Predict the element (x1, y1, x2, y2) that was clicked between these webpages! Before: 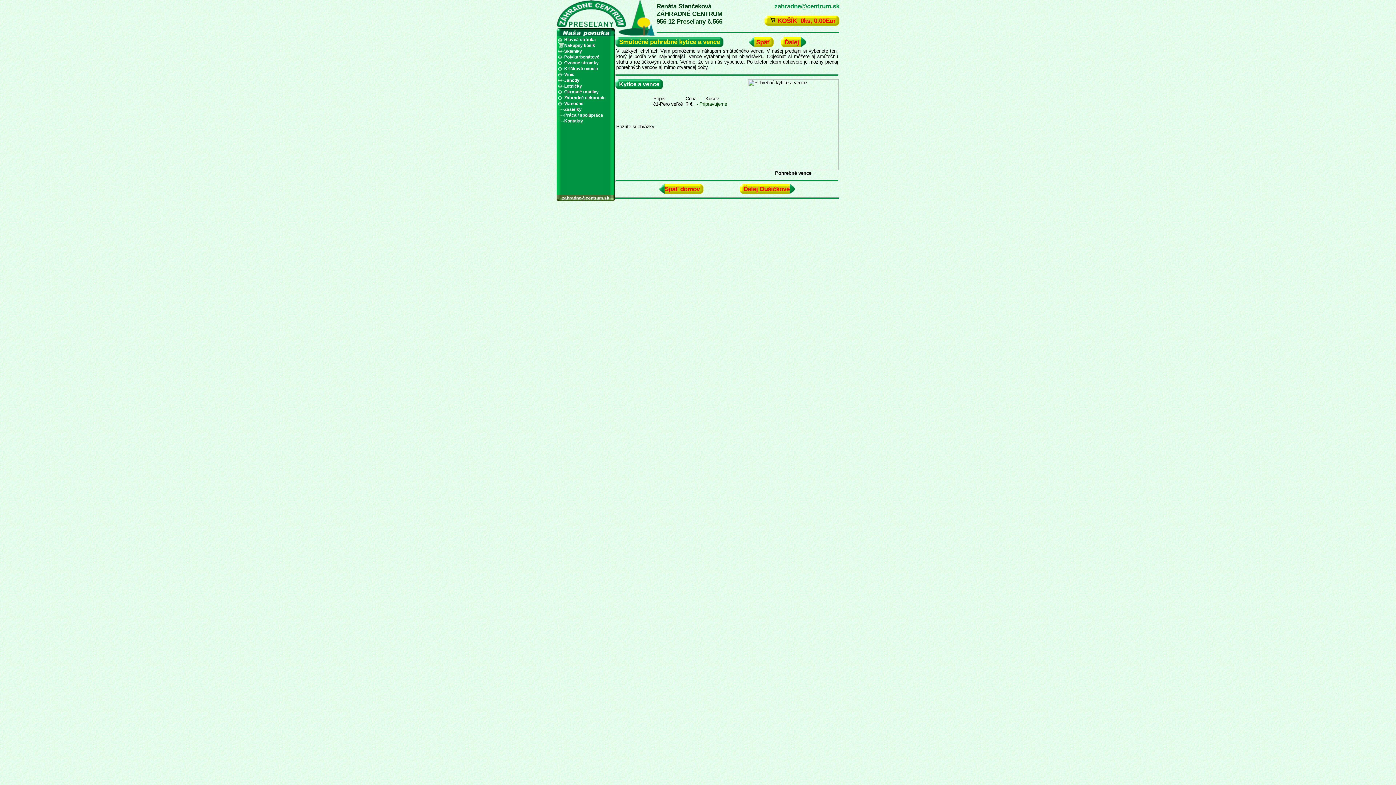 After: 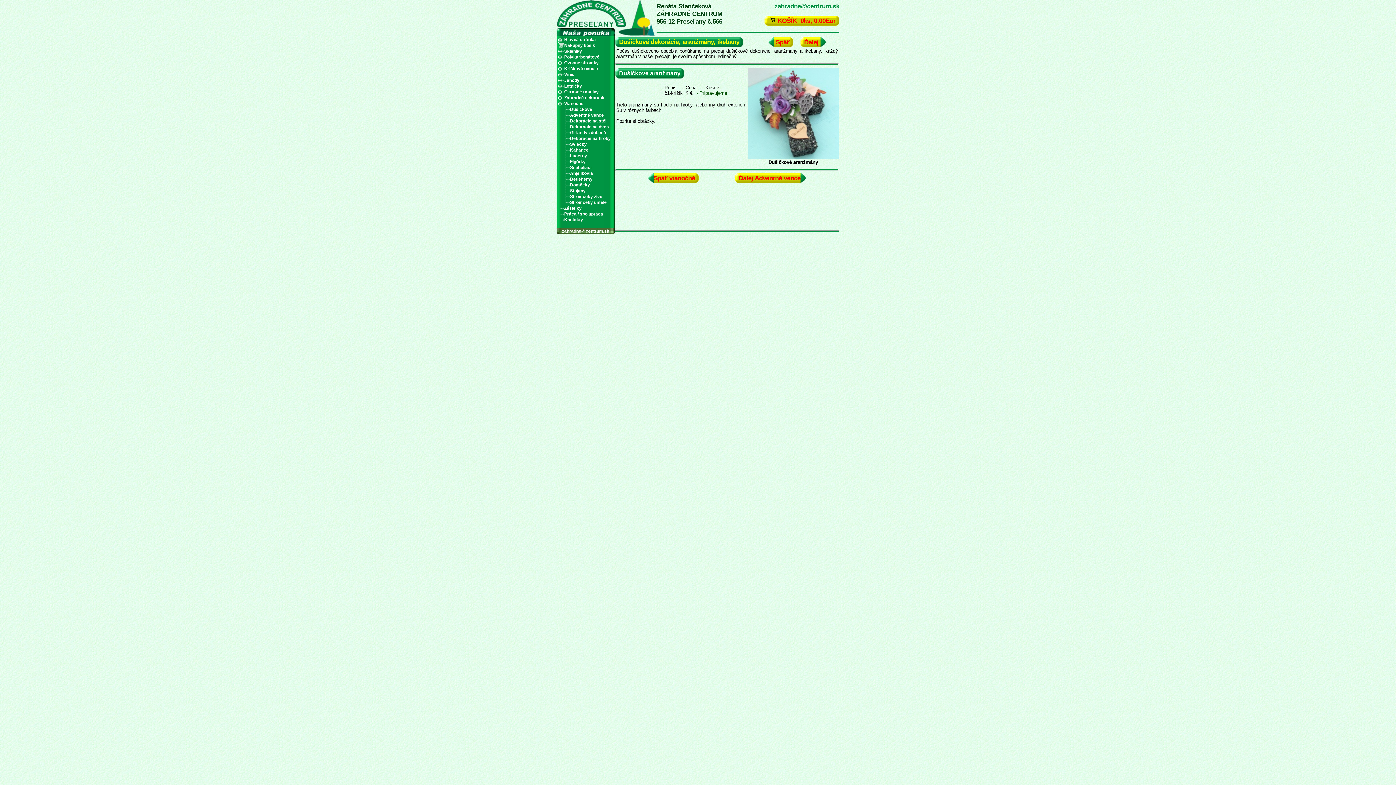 Action: label: Ďalej Dušičkové bbox: (743, 185, 789, 192)